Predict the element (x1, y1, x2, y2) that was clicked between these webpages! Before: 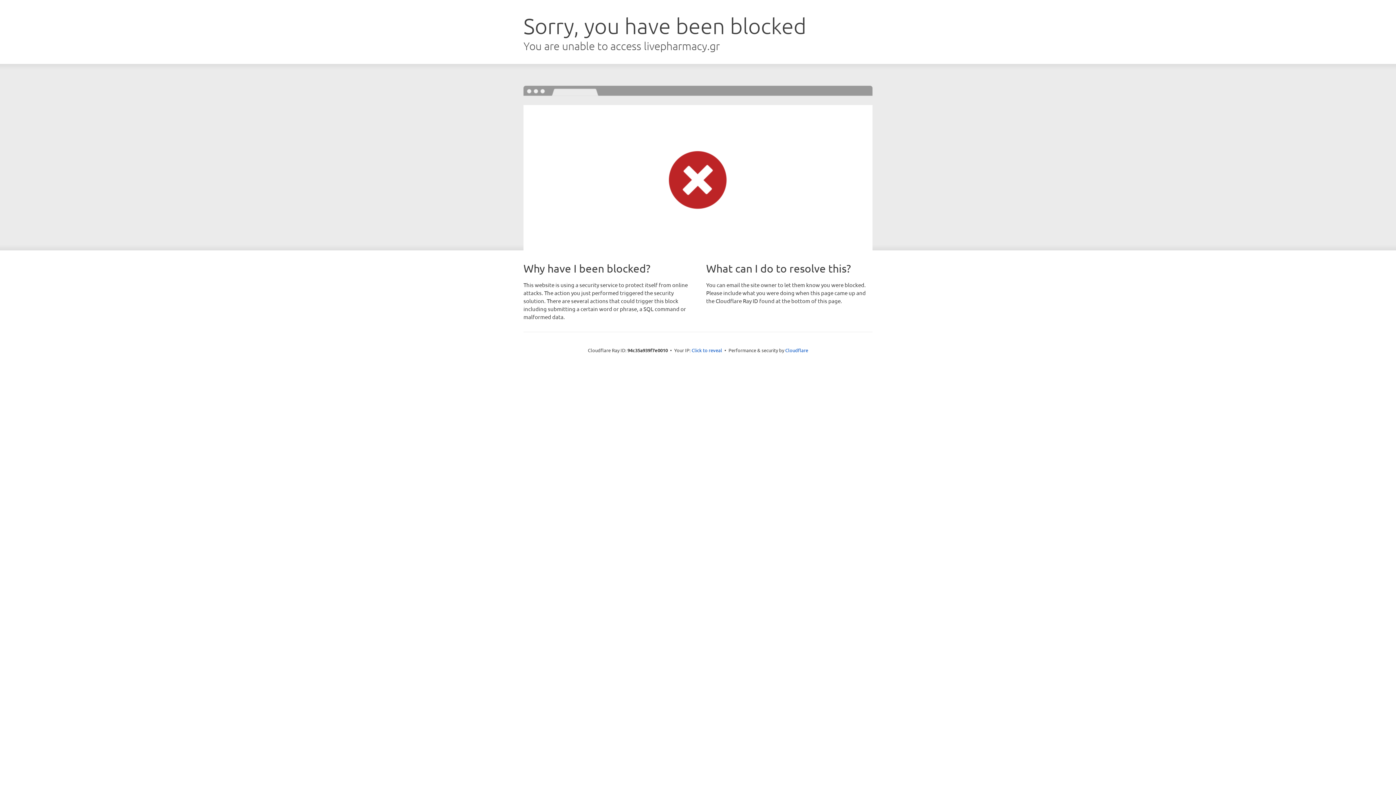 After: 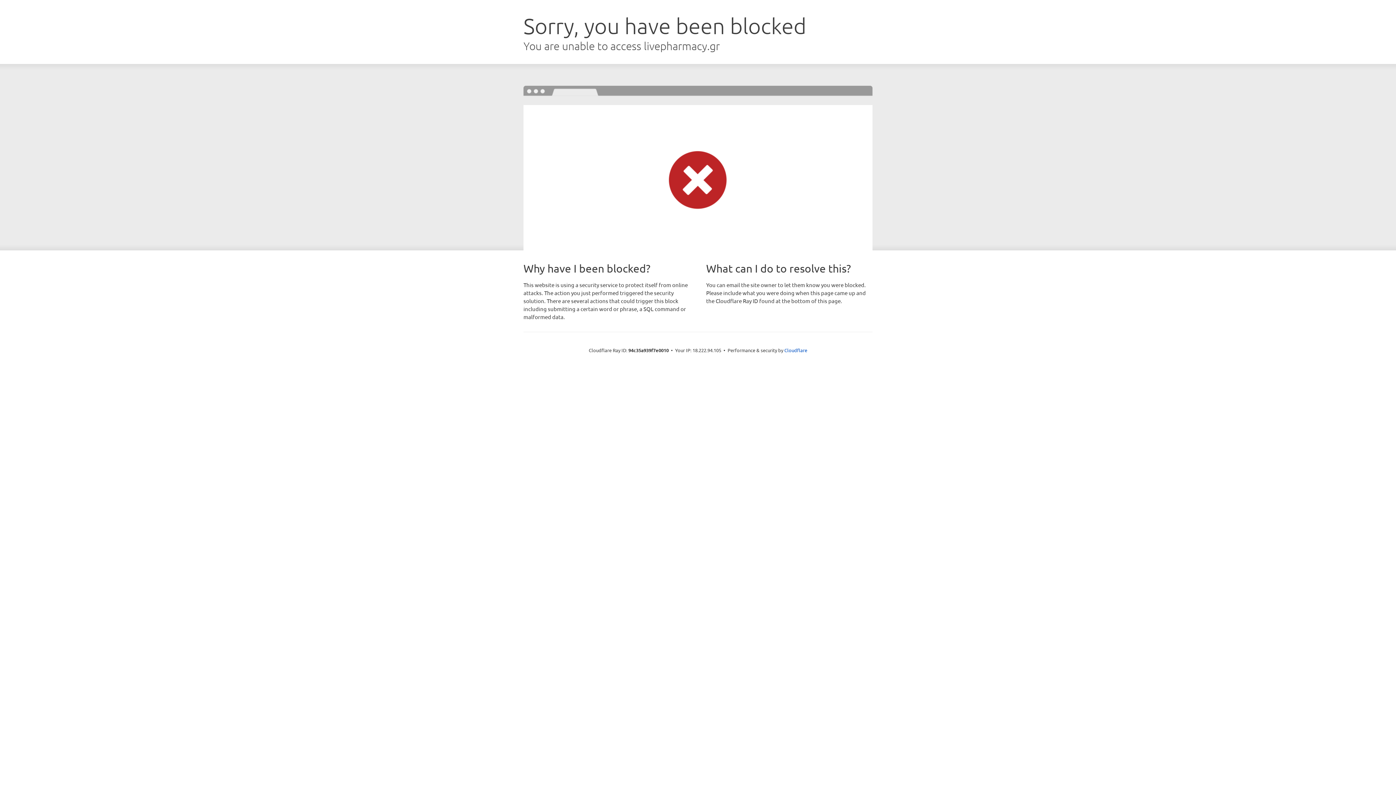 Action: label: Click to reveal bbox: (691, 346, 722, 353)